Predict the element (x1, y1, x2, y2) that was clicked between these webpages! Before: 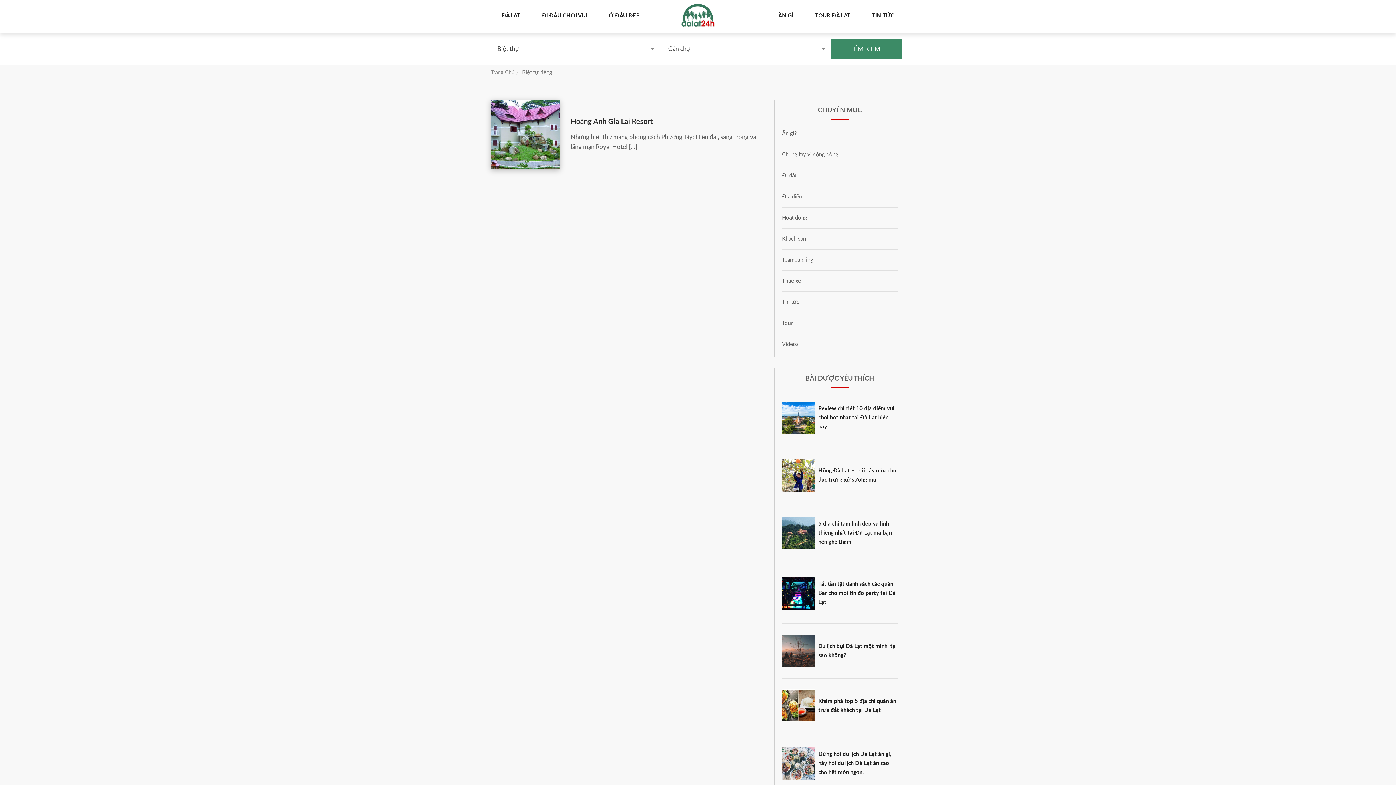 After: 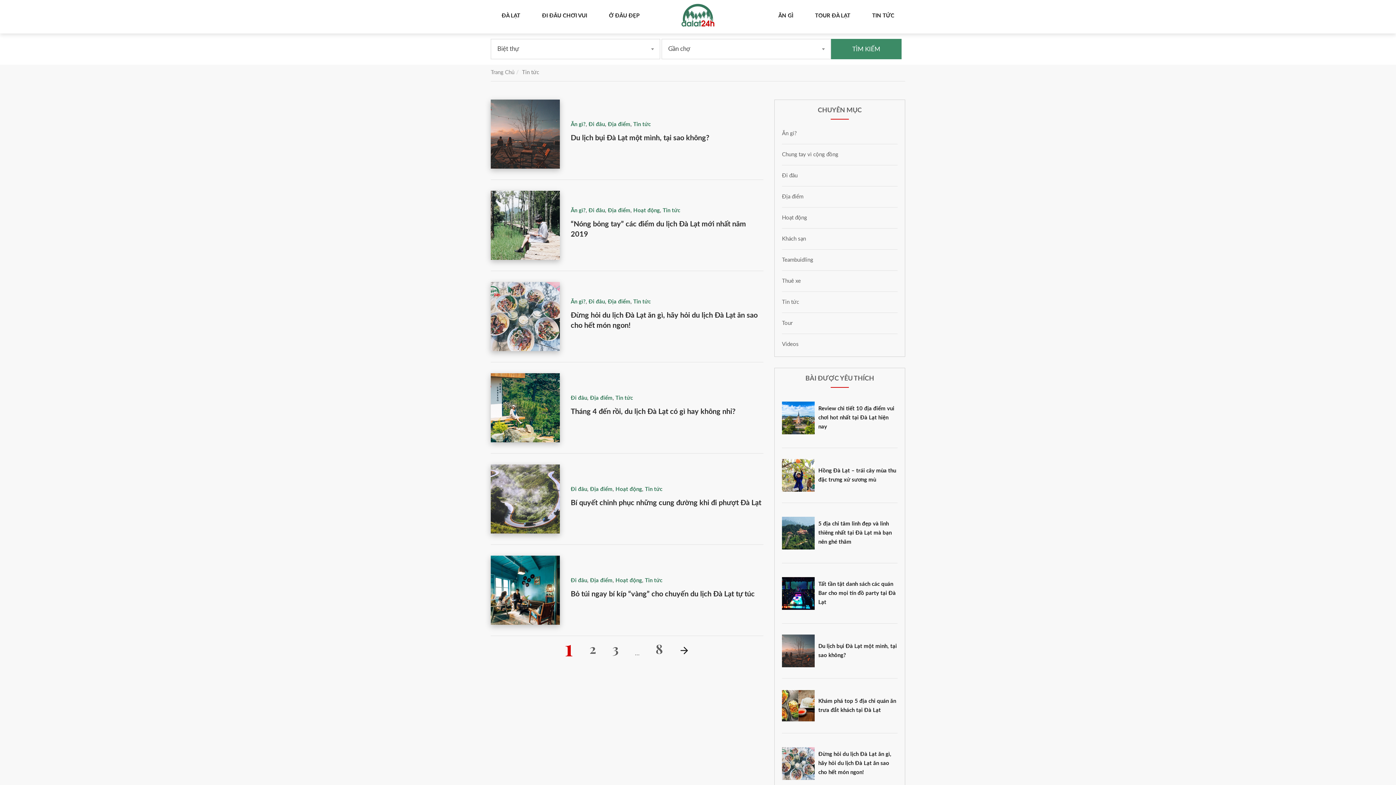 Action: bbox: (872, 10, 894, 22) label: TIN TỨC